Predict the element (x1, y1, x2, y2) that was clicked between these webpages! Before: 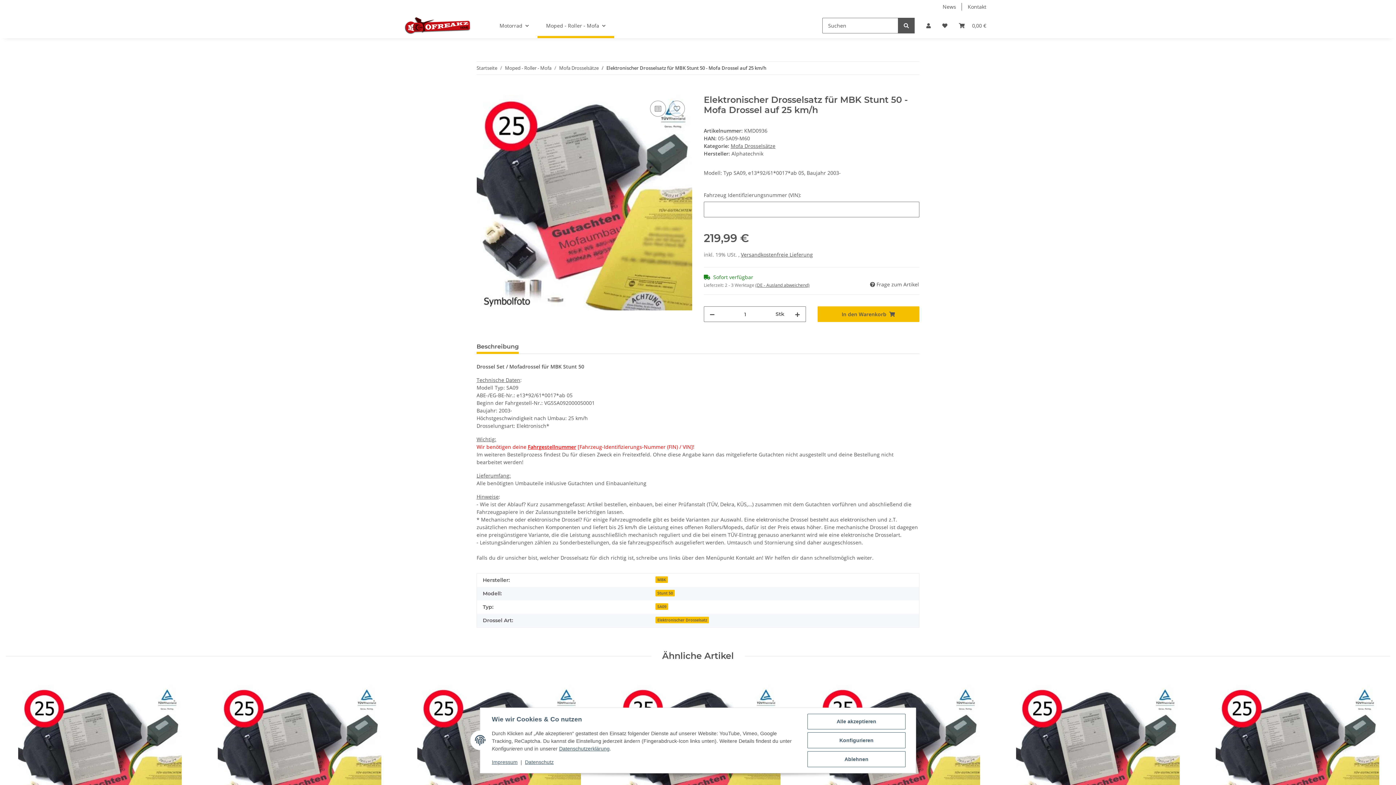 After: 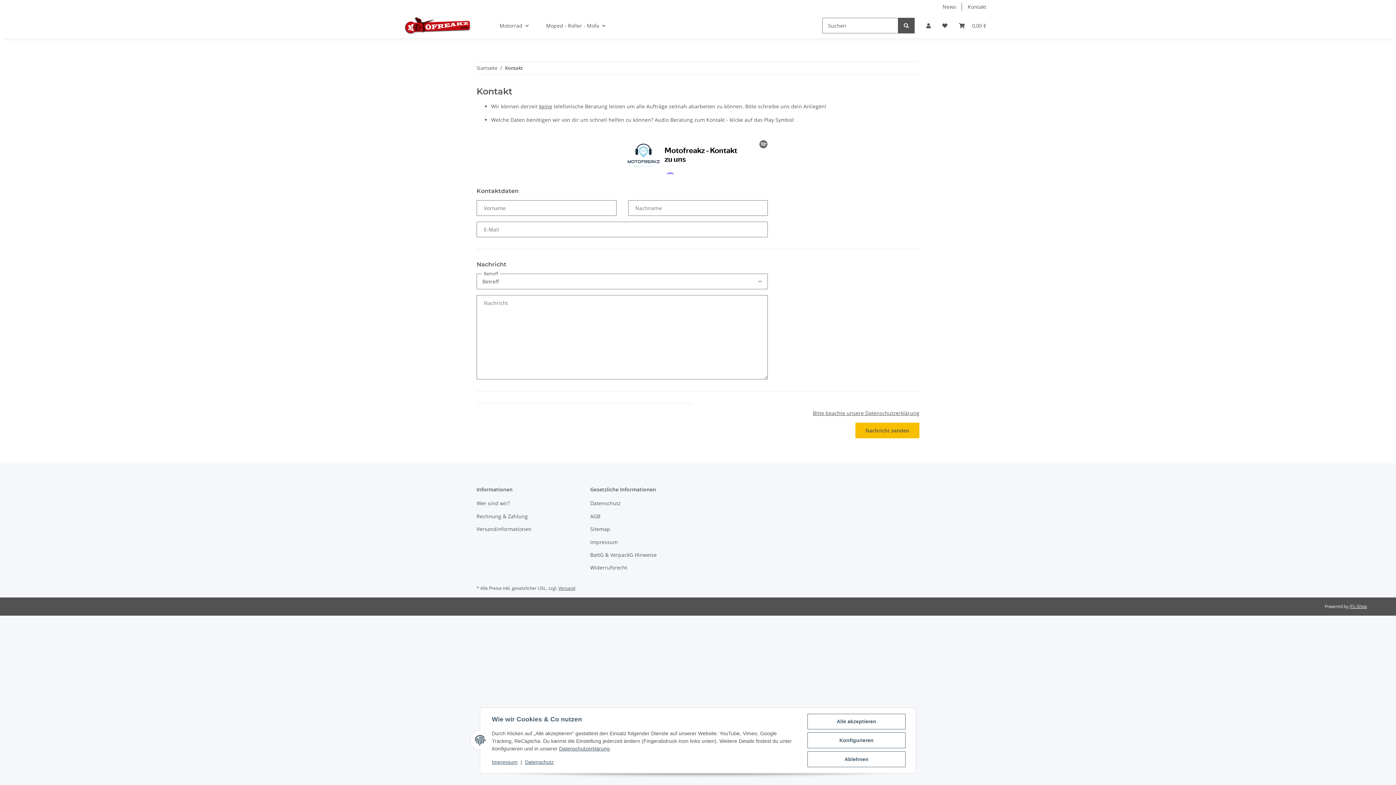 Action: bbox: (962, 0, 992, 13) label: Kontakt